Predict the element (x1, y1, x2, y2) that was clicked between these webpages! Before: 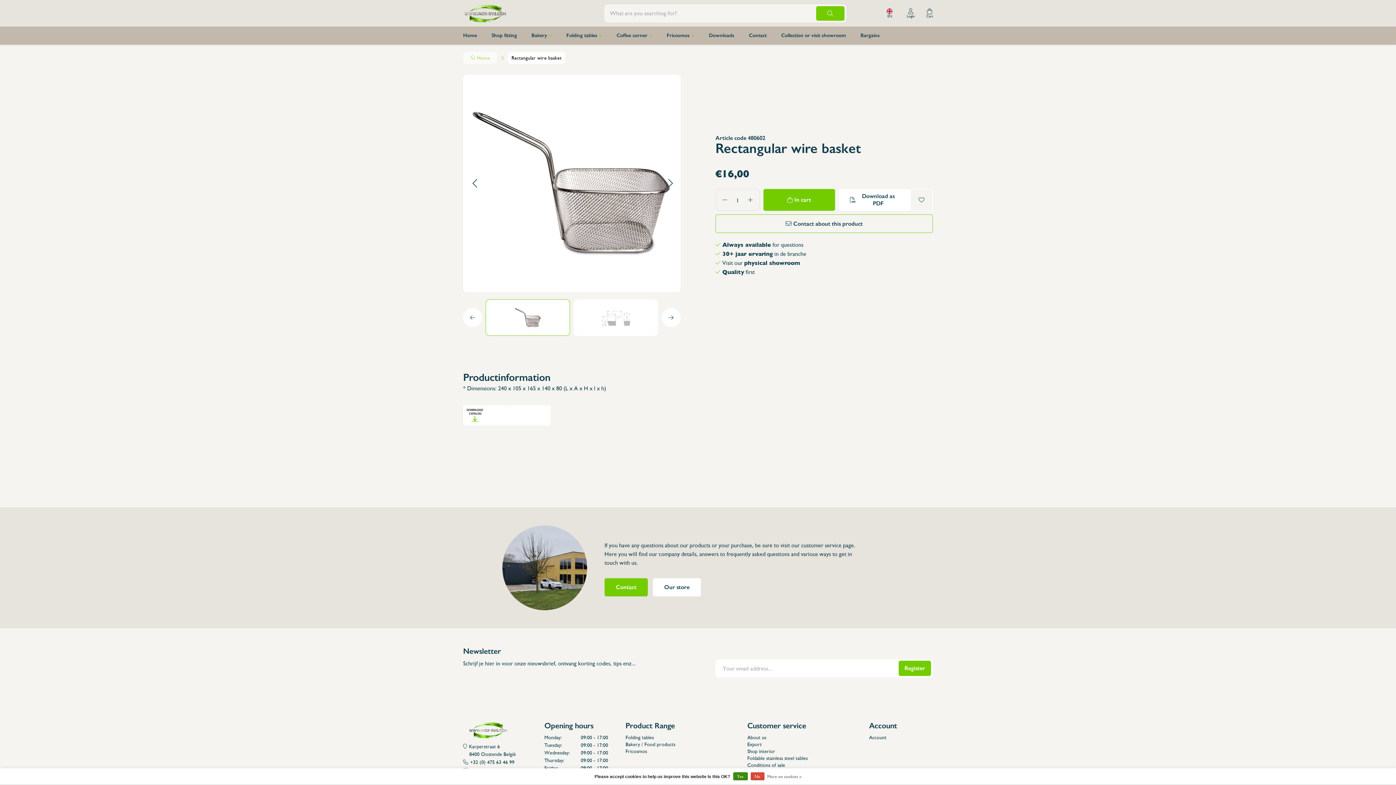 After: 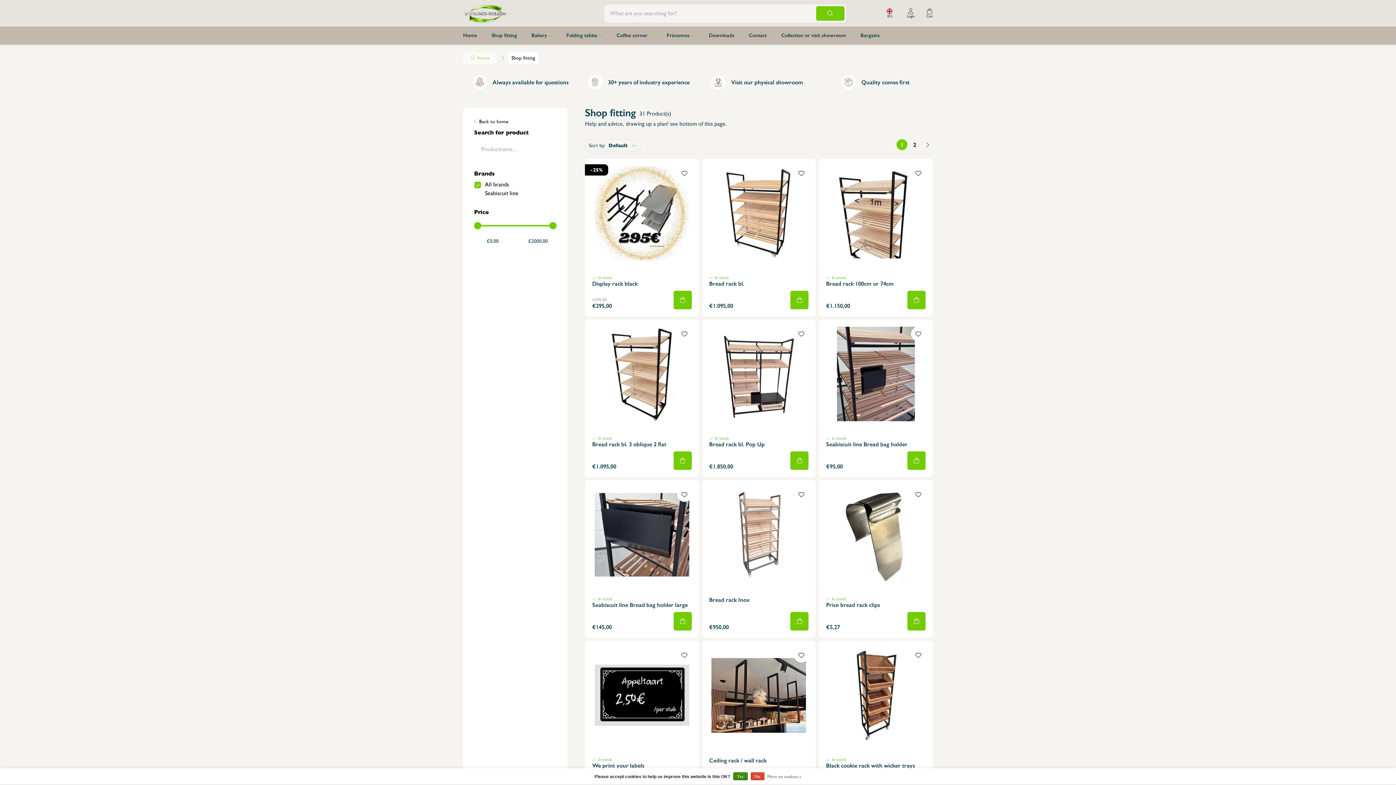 Action: bbox: (491, 26, 517, 44) label: Shop fitting